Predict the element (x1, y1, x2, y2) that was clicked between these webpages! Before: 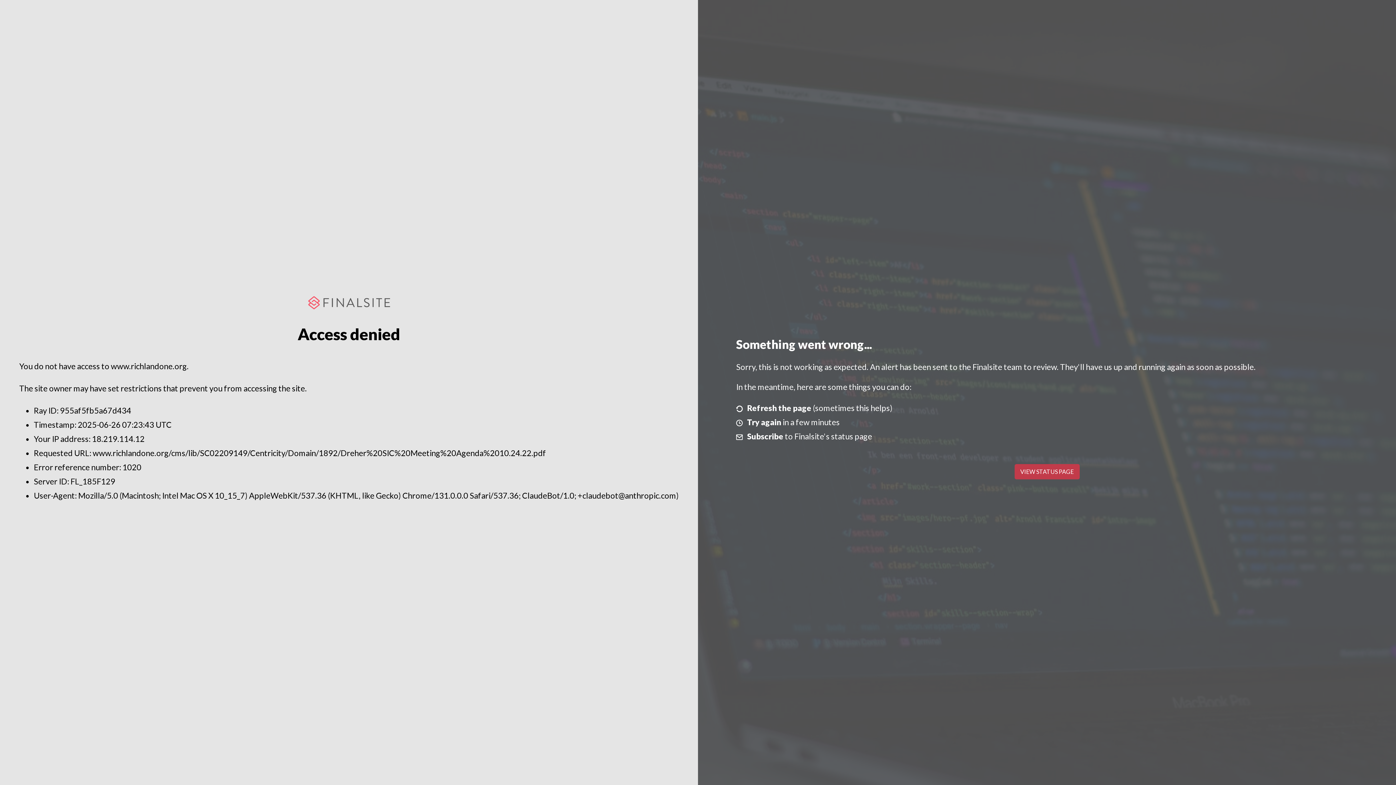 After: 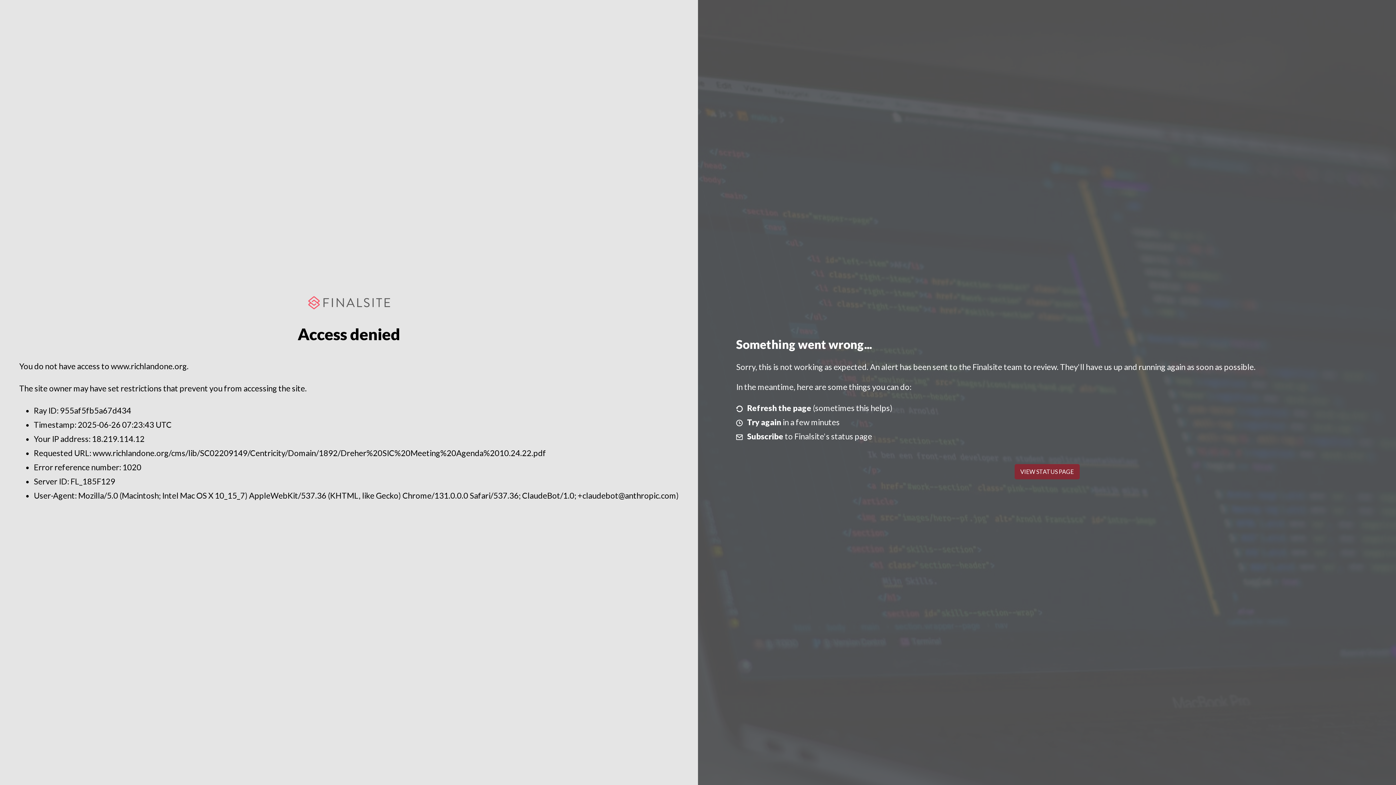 Action: bbox: (1014, 464, 1079, 479) label: VIEW STATUS PAGE